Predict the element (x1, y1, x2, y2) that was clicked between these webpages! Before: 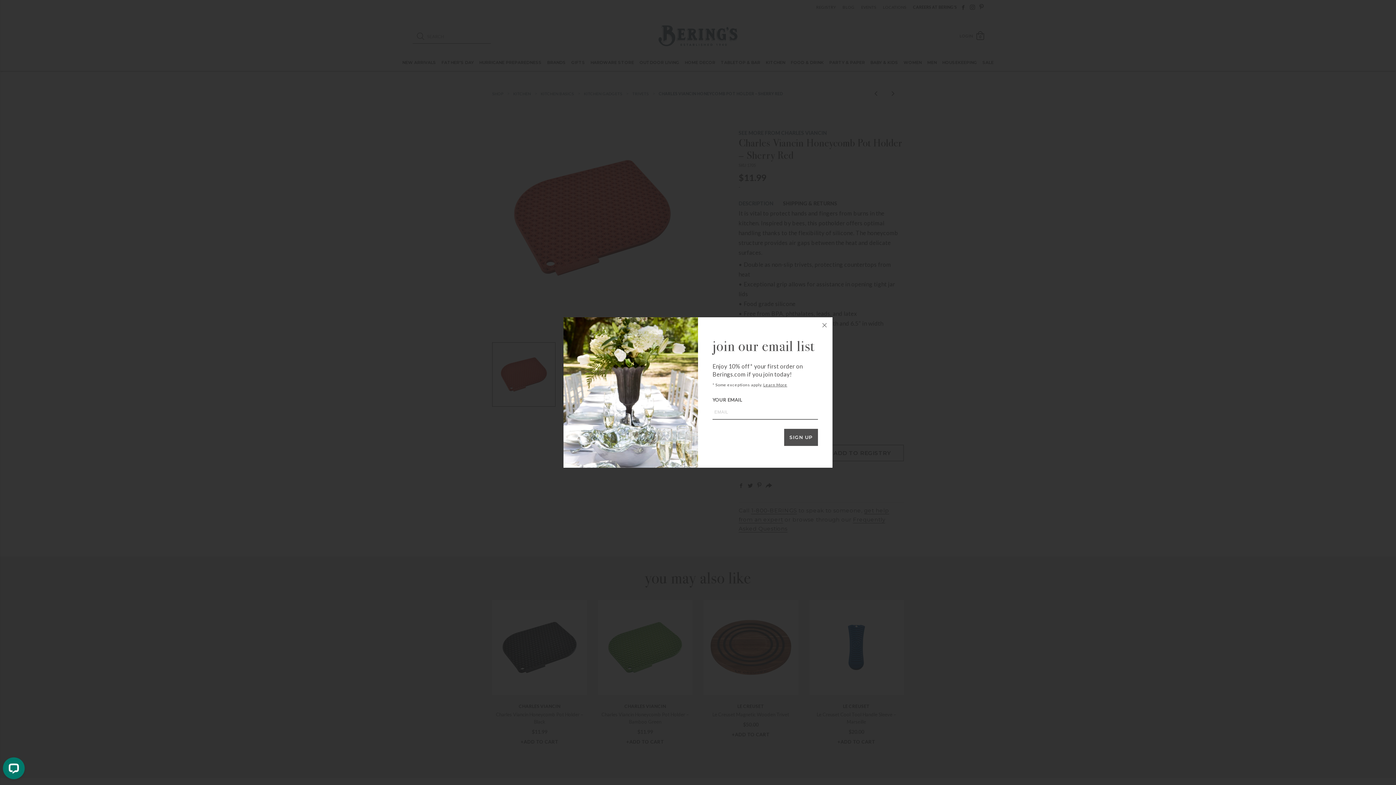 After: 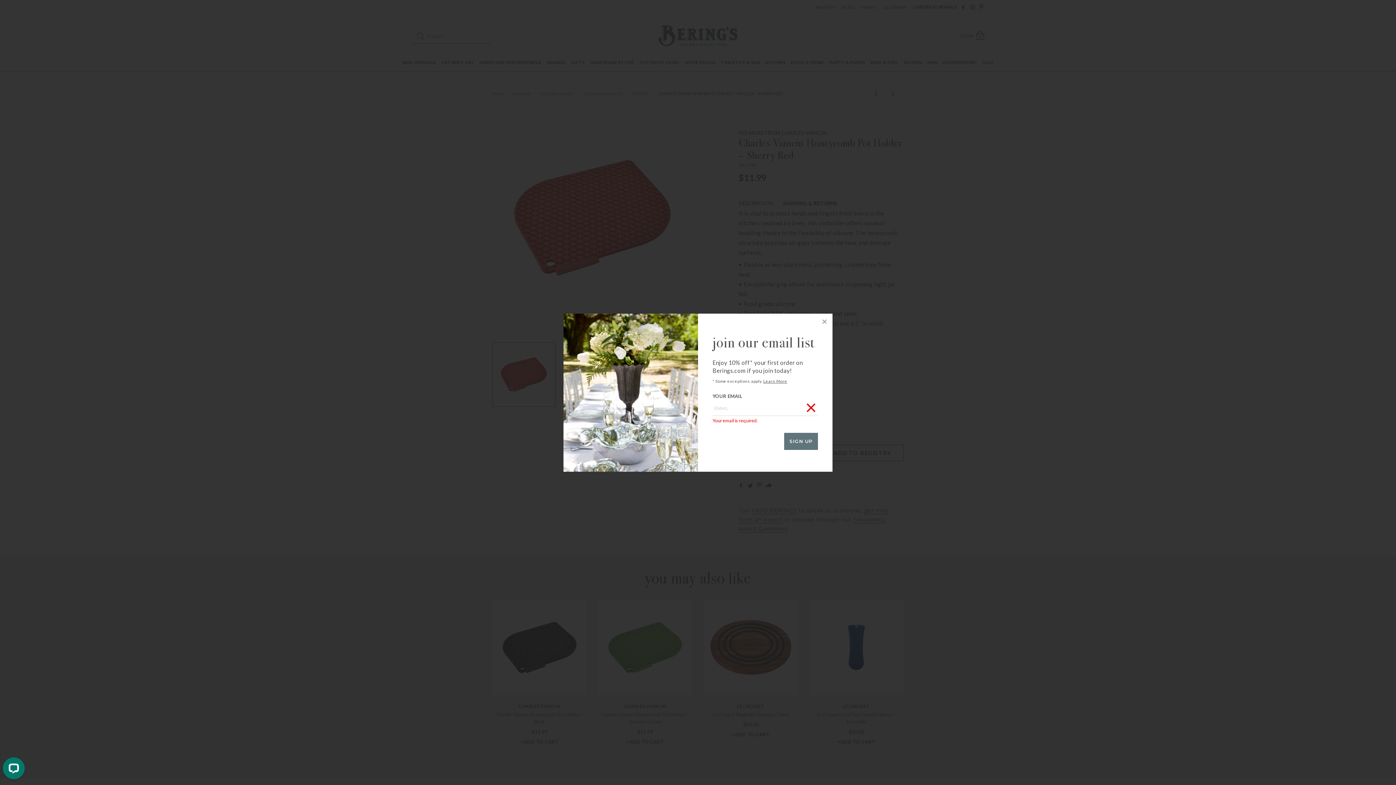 Action: bbox: (784, 429, 818, 446) label: SIGN UP